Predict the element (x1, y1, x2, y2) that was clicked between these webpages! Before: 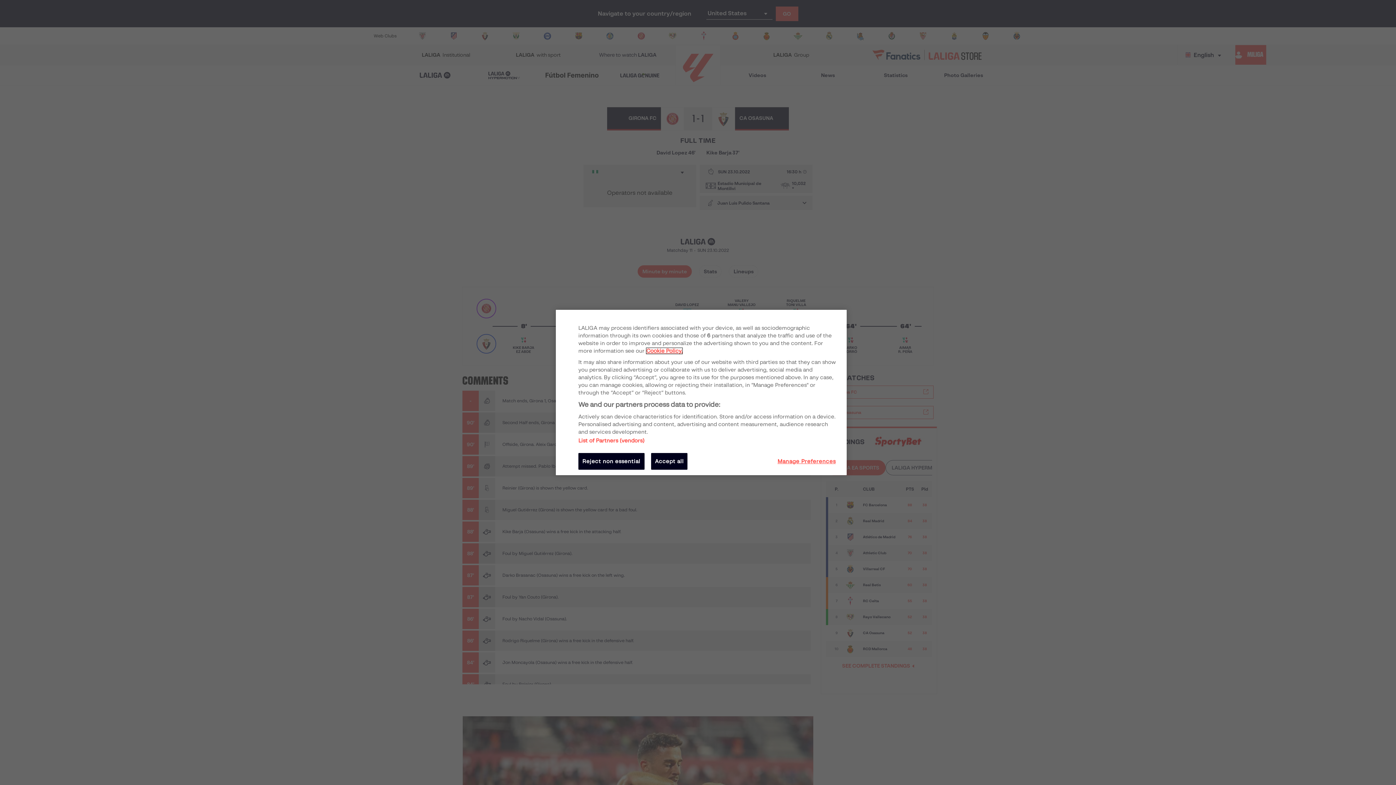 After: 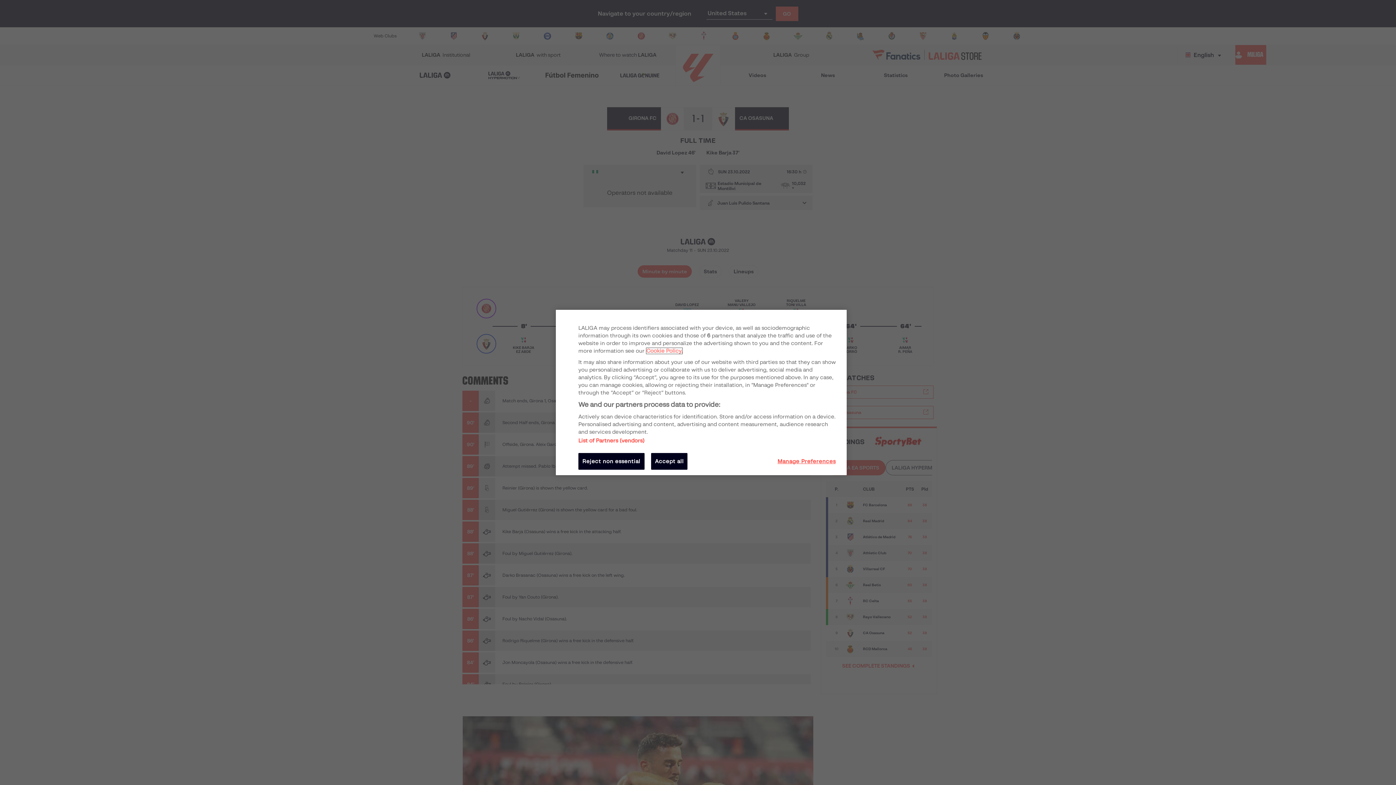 Action: bbox: (646, 348, 682, 354) label: More information about your privacy, opens in a new tab